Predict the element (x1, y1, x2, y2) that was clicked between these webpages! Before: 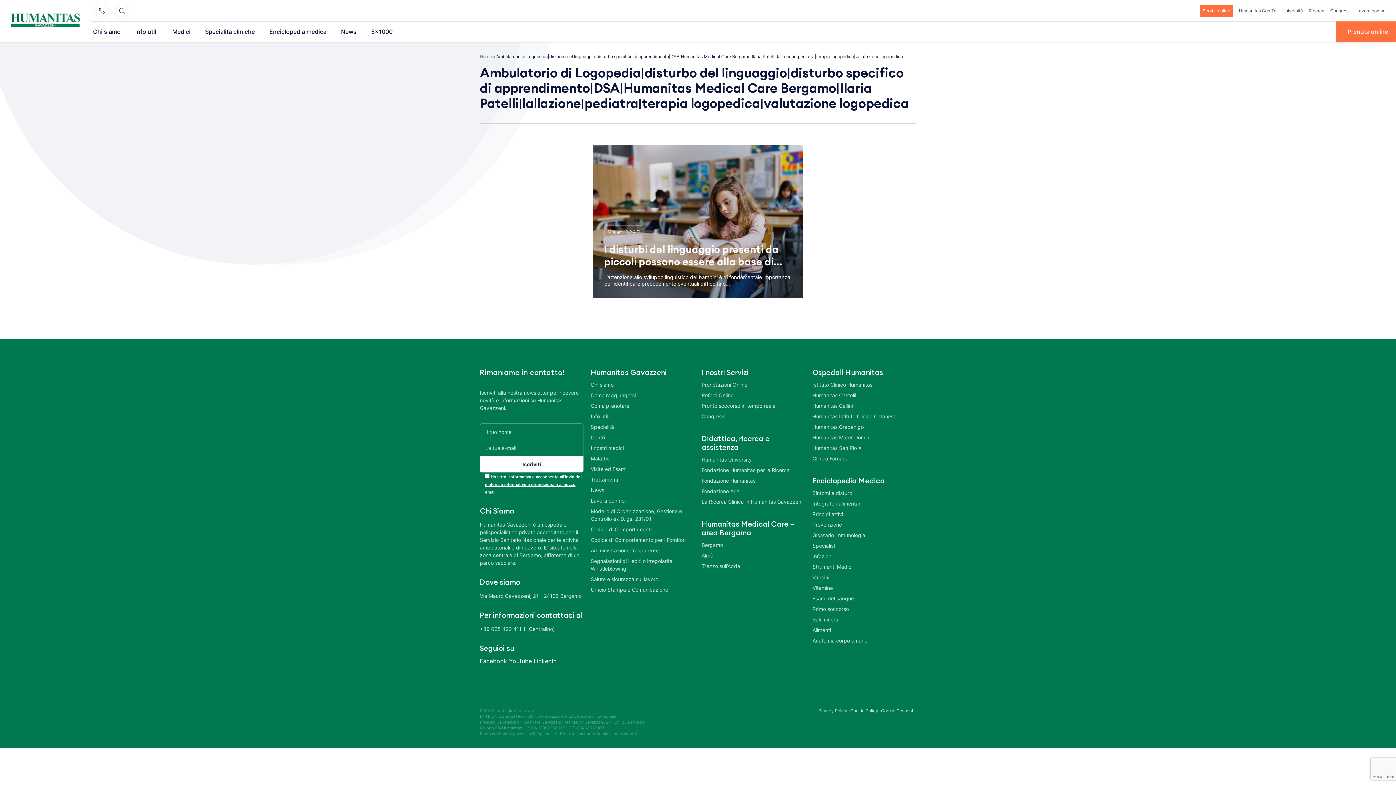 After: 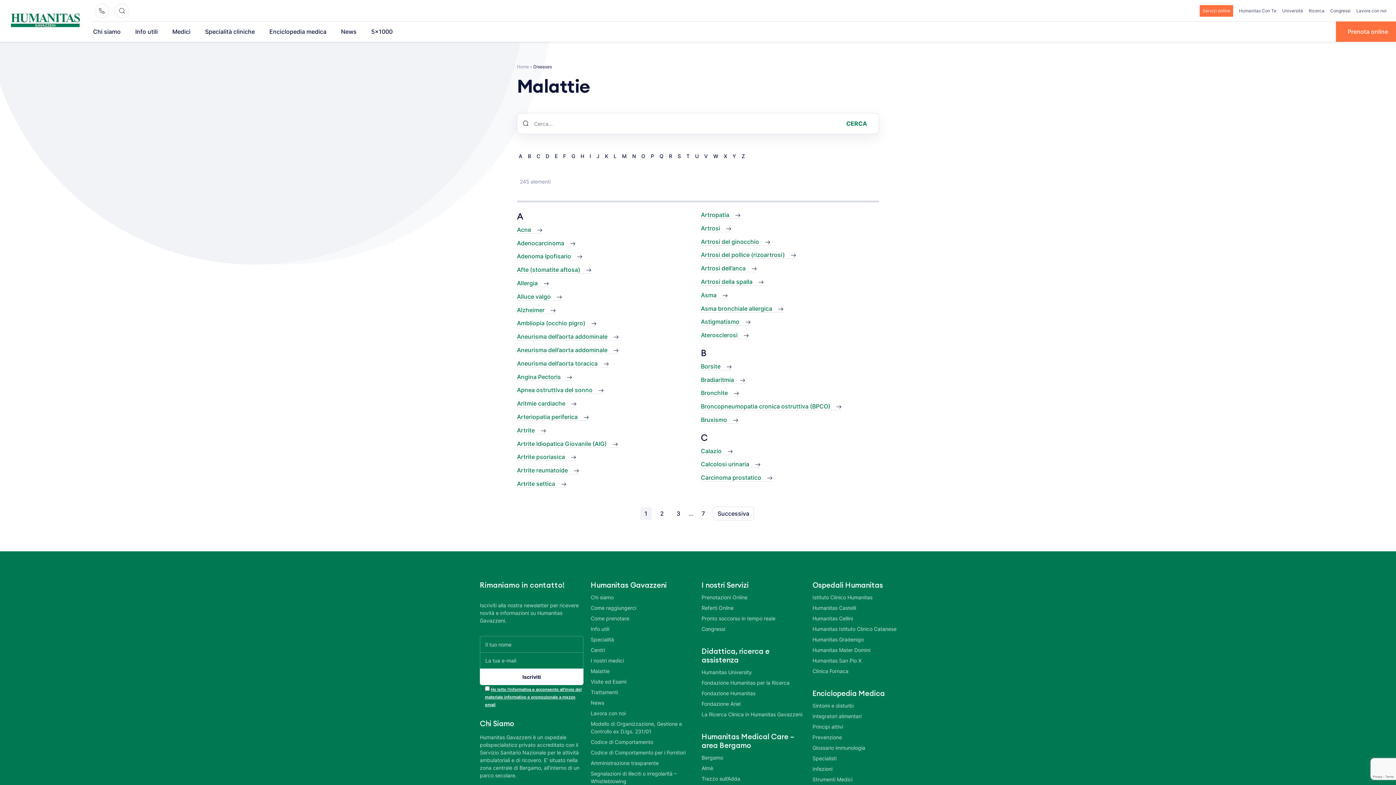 Action: bbox: (590, 454, 694, 462) label: Malattie